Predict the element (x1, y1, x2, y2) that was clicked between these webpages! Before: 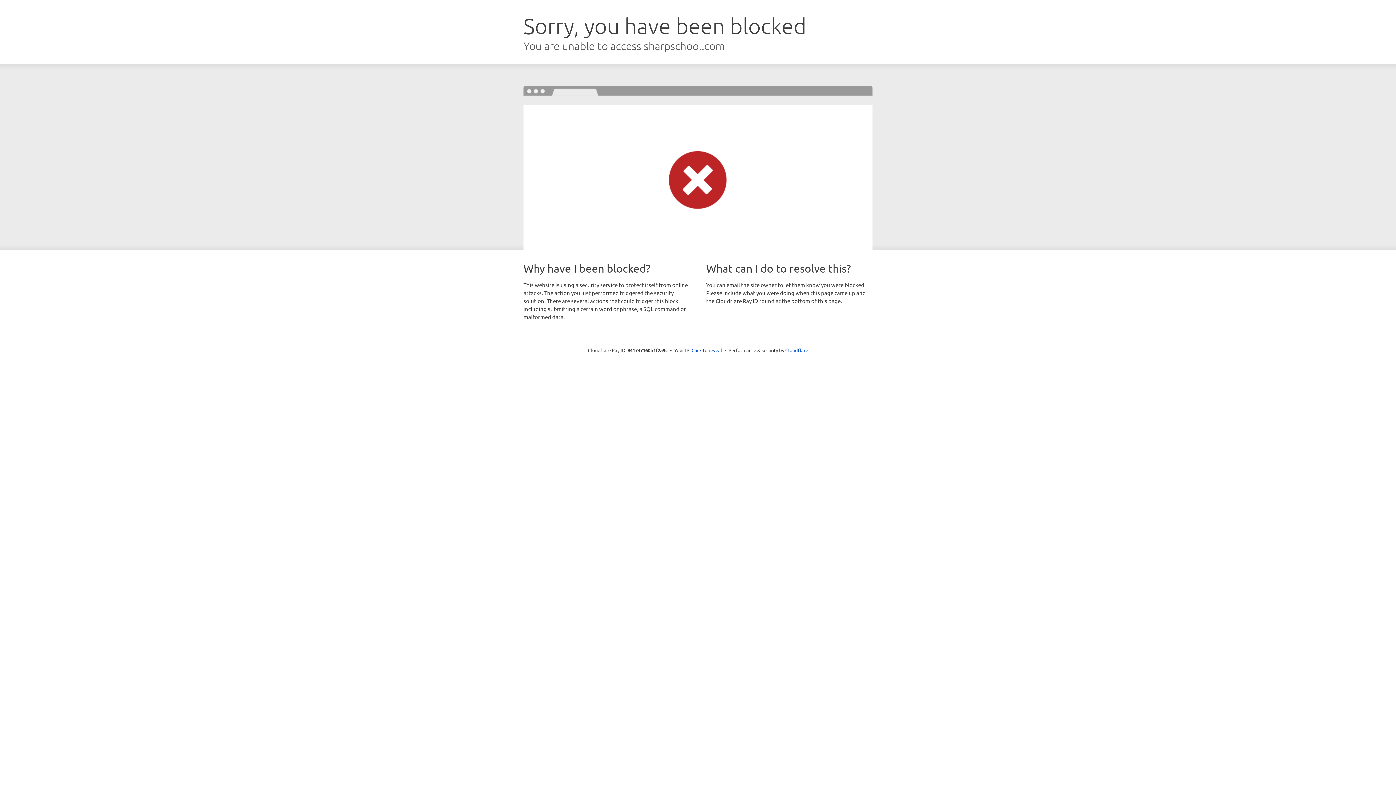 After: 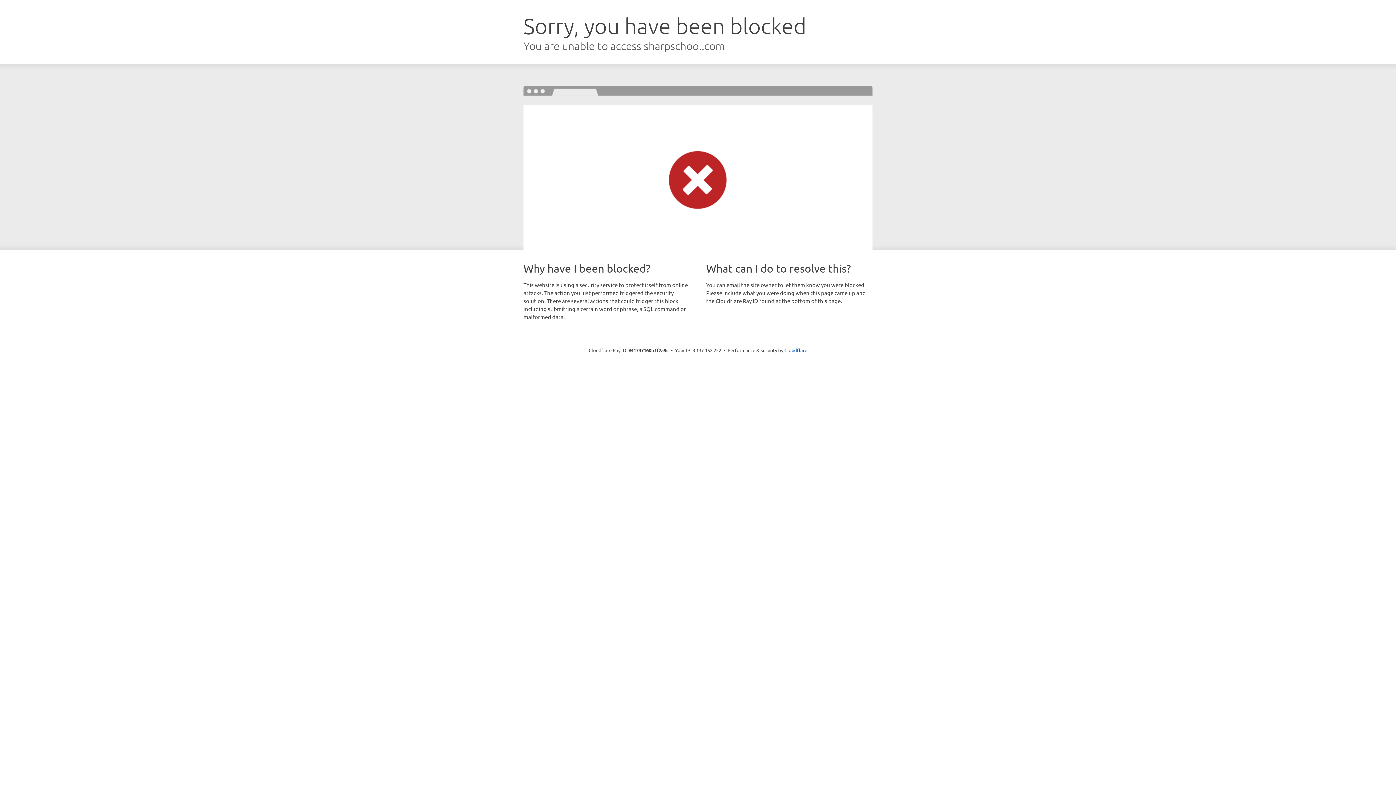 Action: bbox: (691, 346, 722, 353) label: Click to reveal